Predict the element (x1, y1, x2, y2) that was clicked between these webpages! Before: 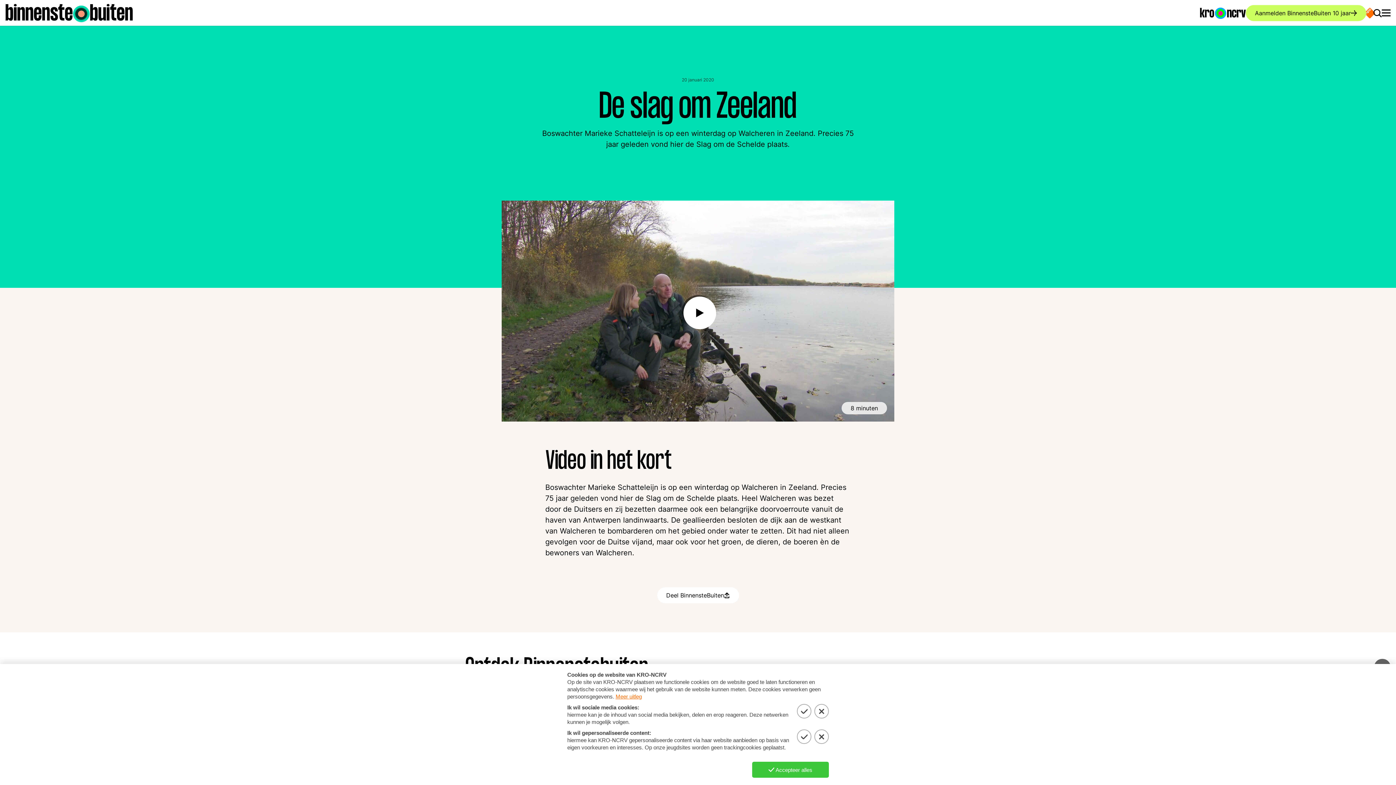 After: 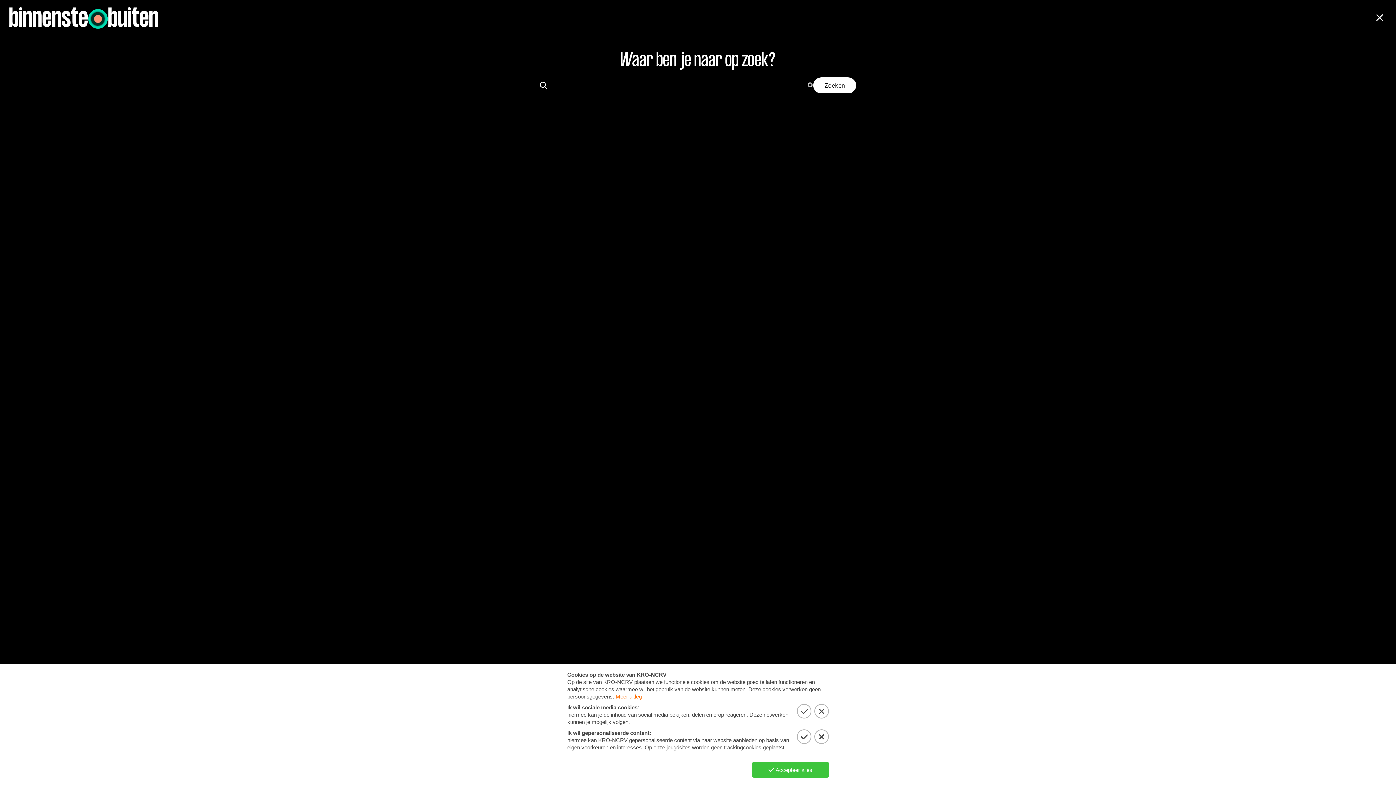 Action: label: Zoek door de site bbox: (1373, 6, 1382, 19)